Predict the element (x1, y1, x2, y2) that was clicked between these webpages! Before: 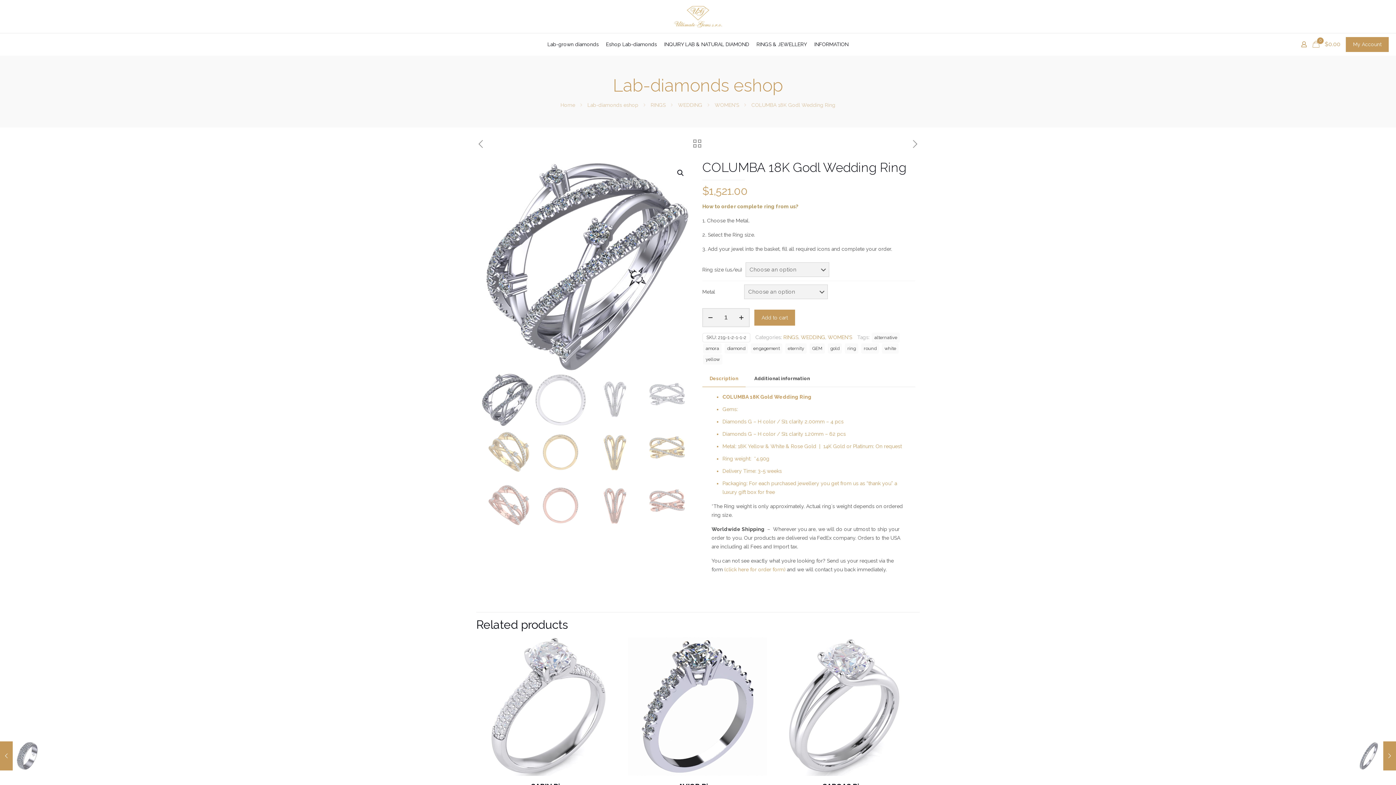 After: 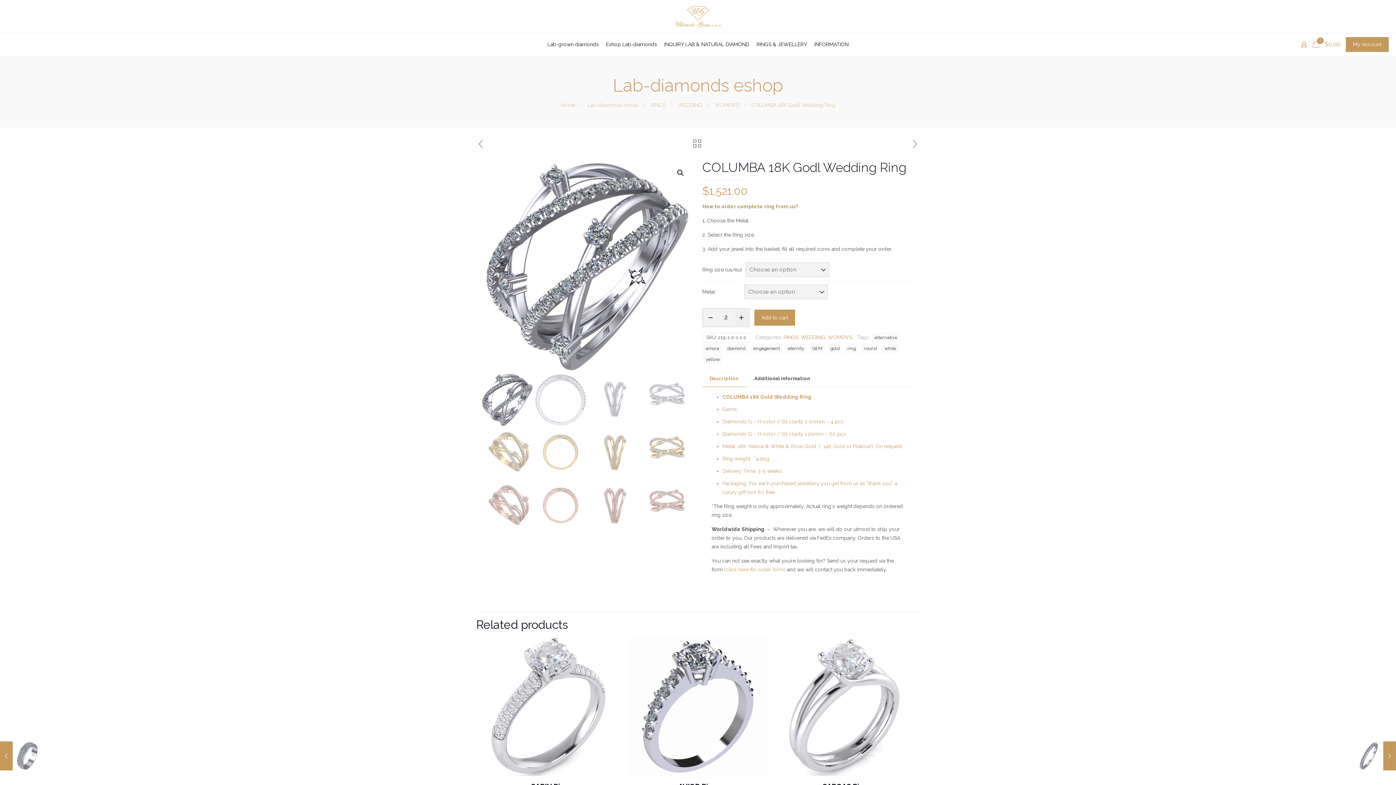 Action: bbox: (735, 310, 748, 325)